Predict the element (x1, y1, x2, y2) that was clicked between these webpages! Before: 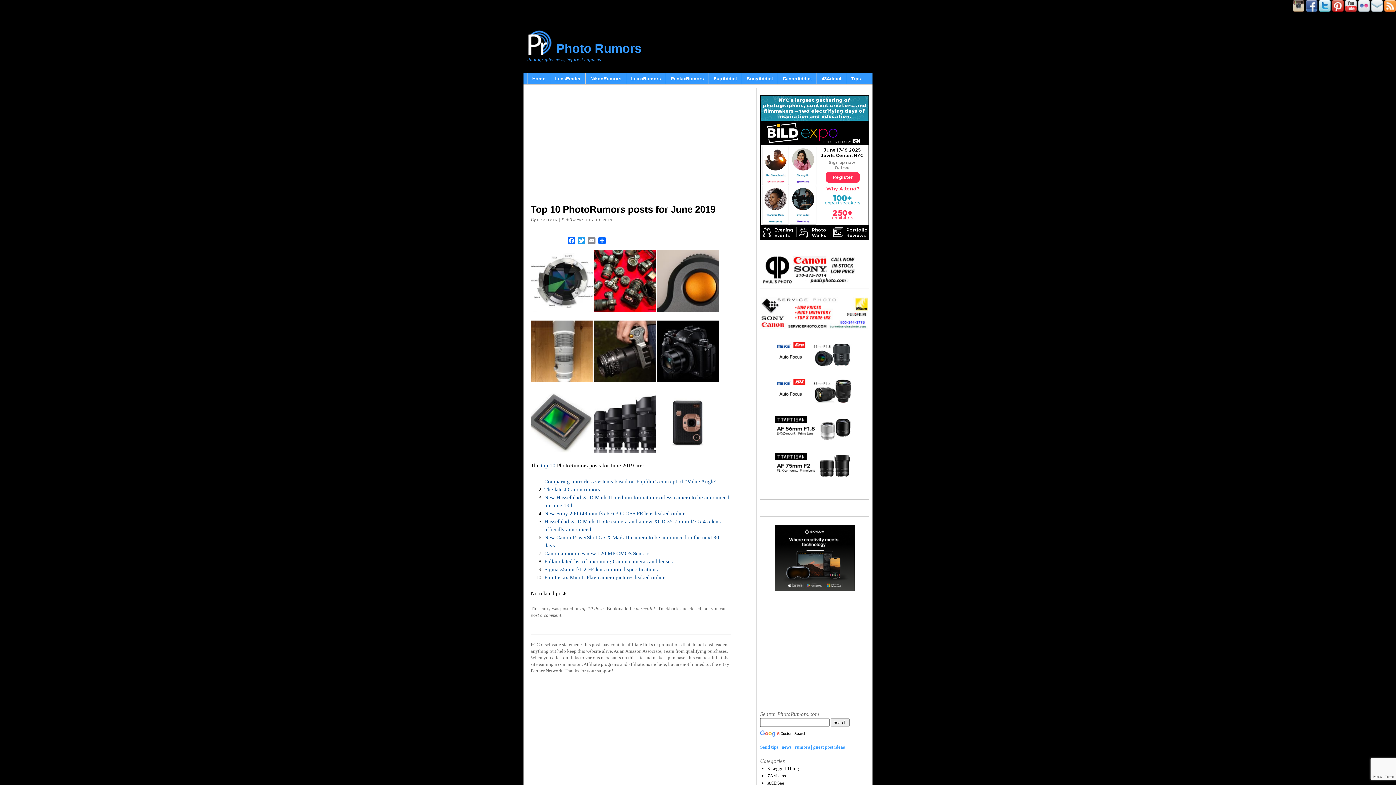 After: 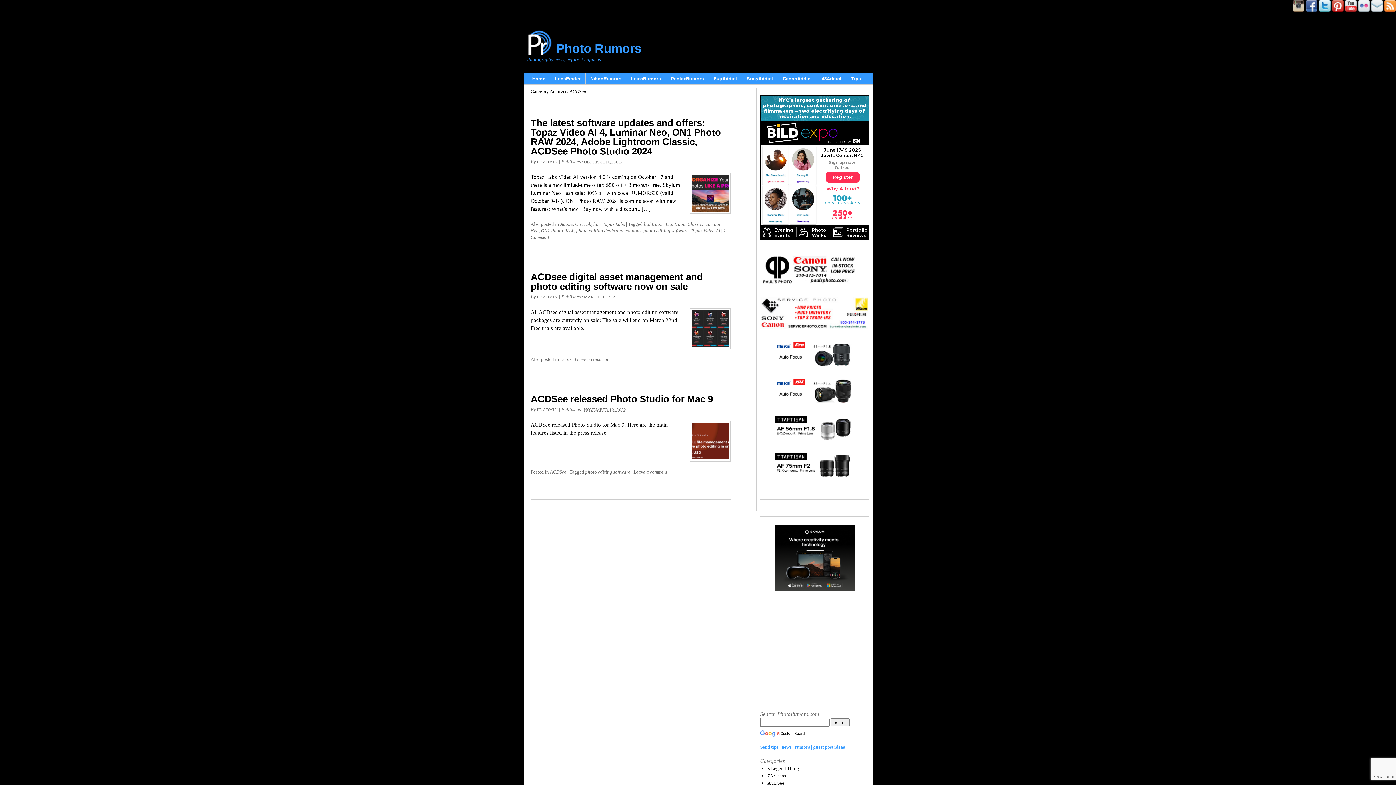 Action: bbox: (767, 780, 784, 786) label: ACDSee